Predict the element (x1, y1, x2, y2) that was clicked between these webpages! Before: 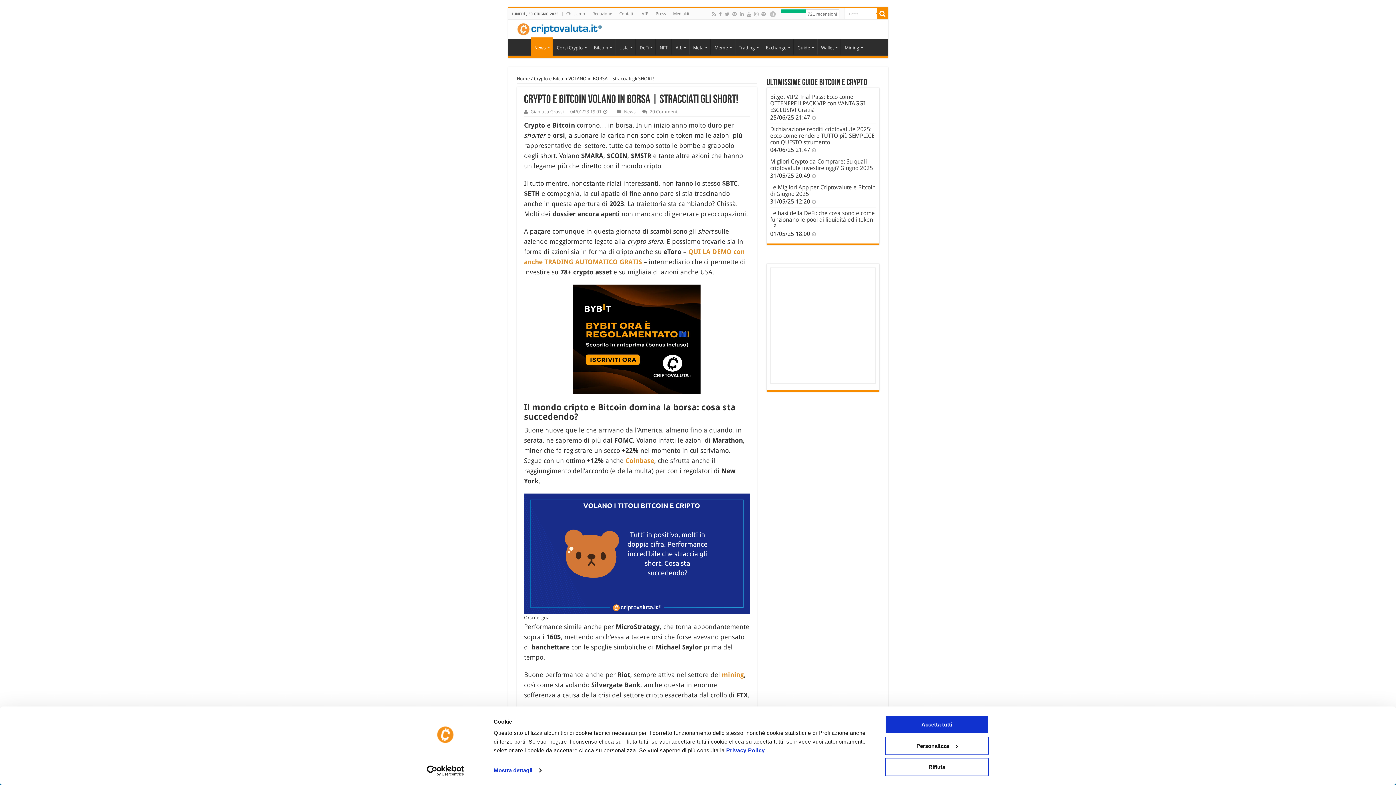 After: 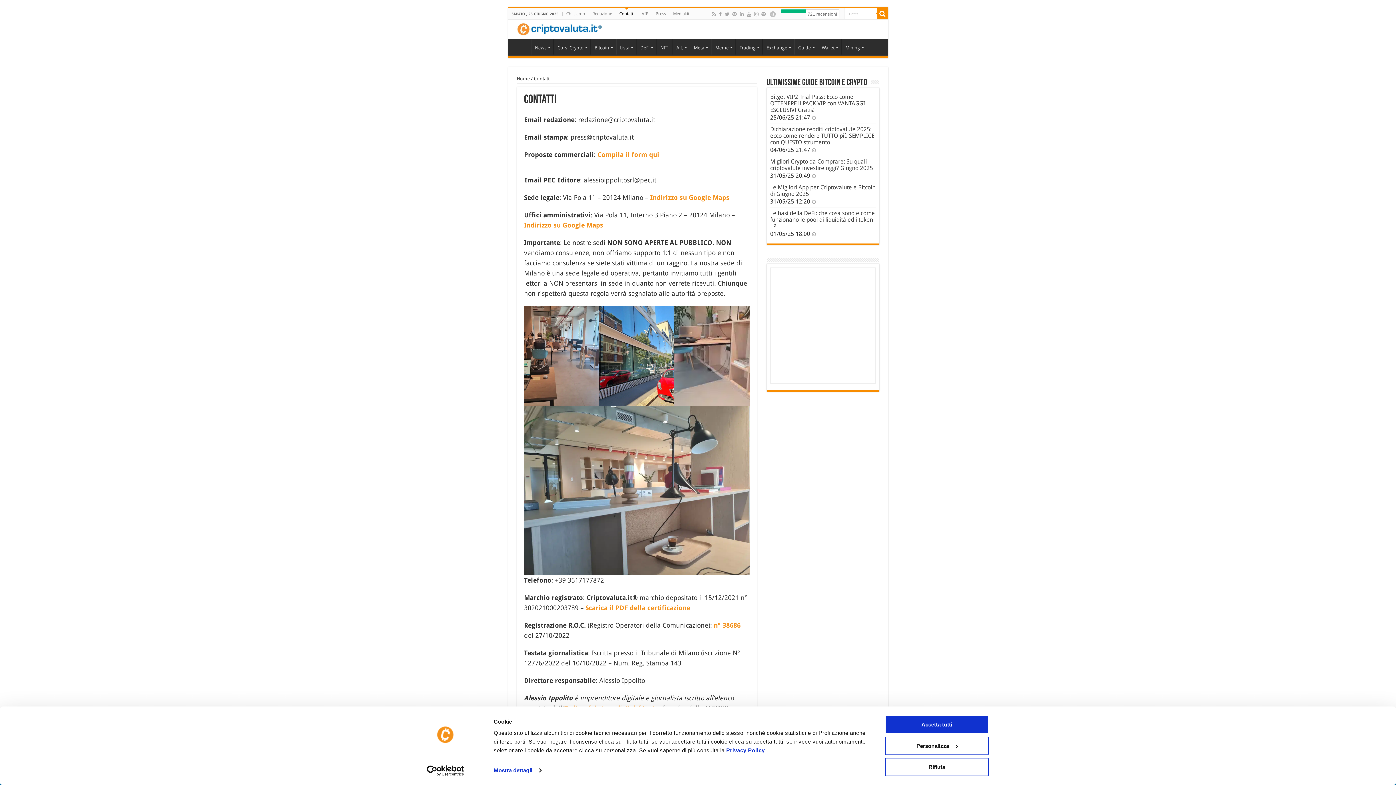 Action: bbox: (615, 8, 638, 19) label: Contatti